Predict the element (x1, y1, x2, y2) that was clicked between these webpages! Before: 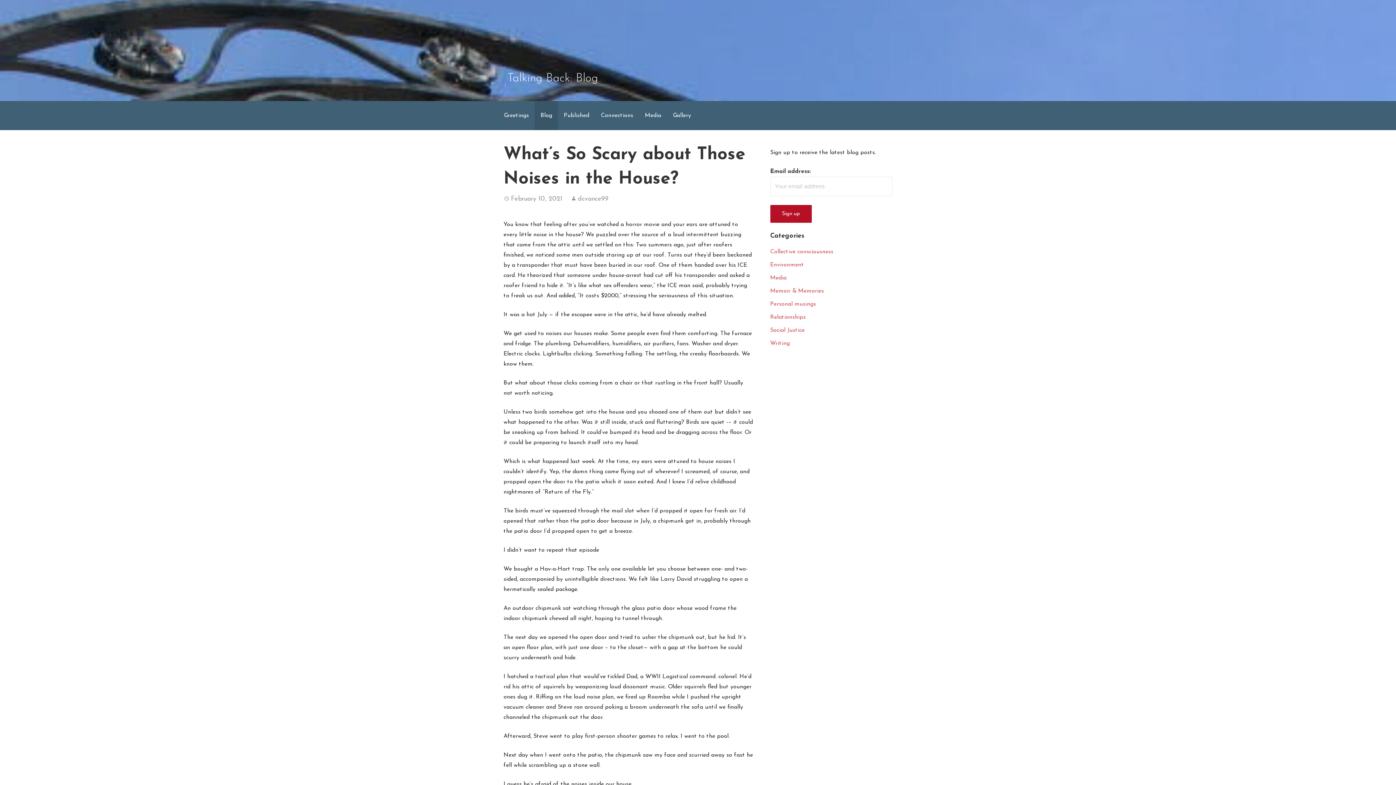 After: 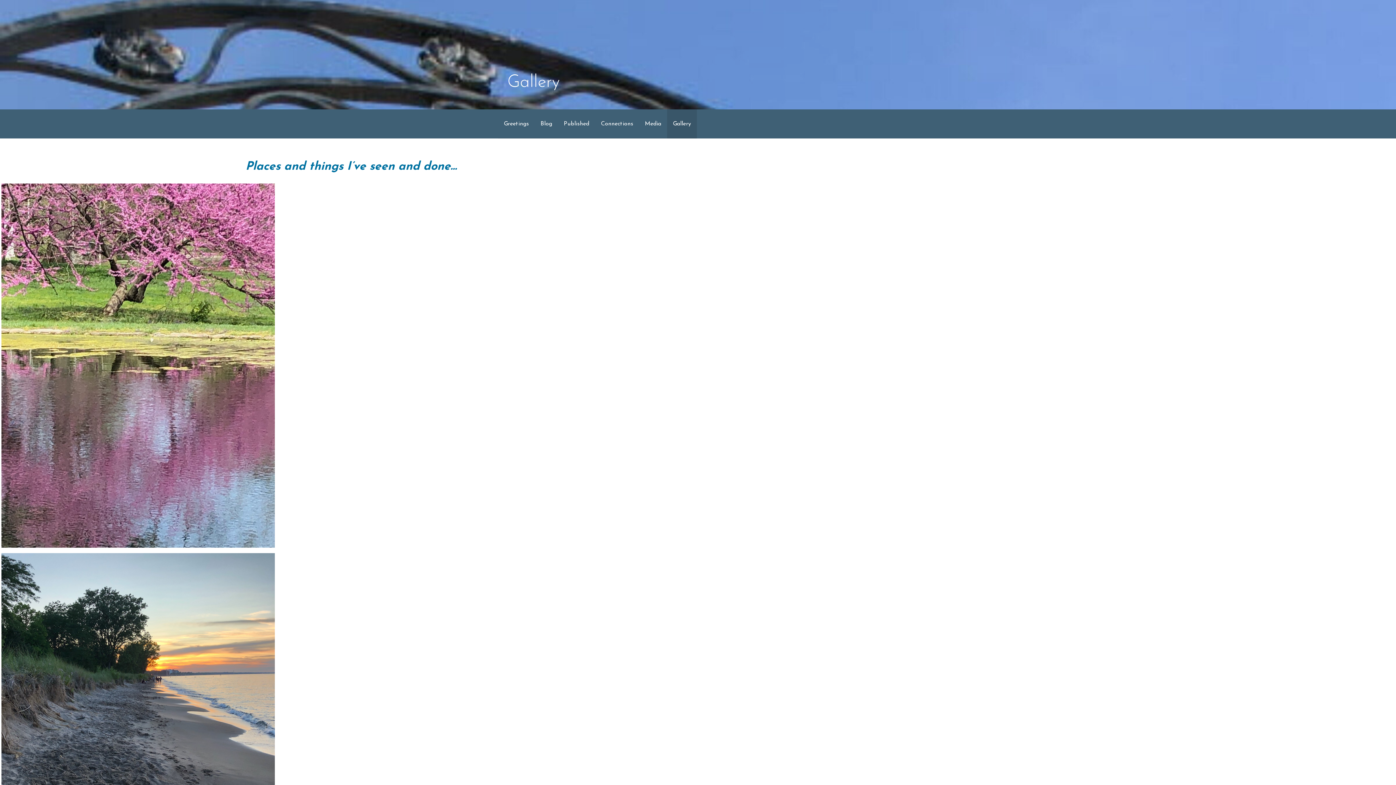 Action: bbox: (667, 101, 697, 130) label: Gallery